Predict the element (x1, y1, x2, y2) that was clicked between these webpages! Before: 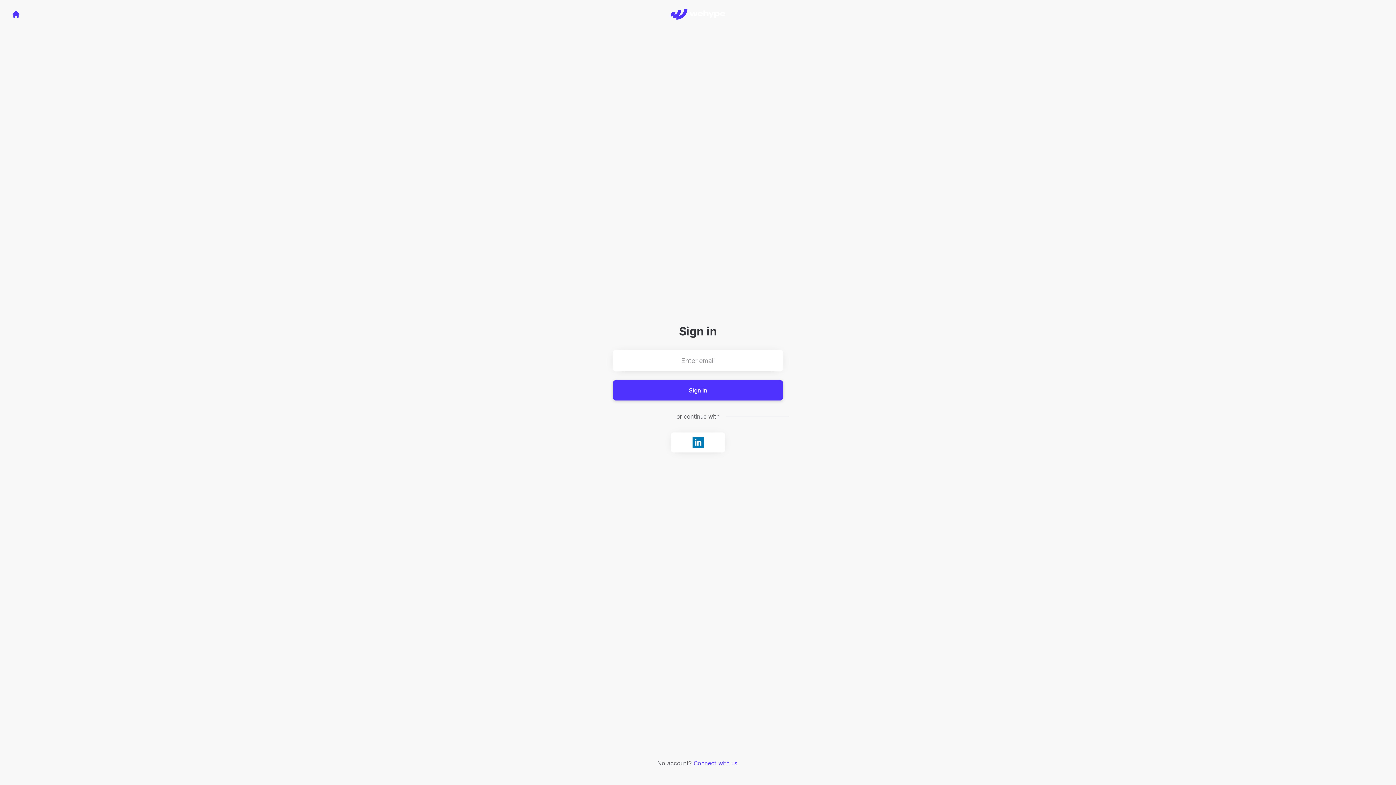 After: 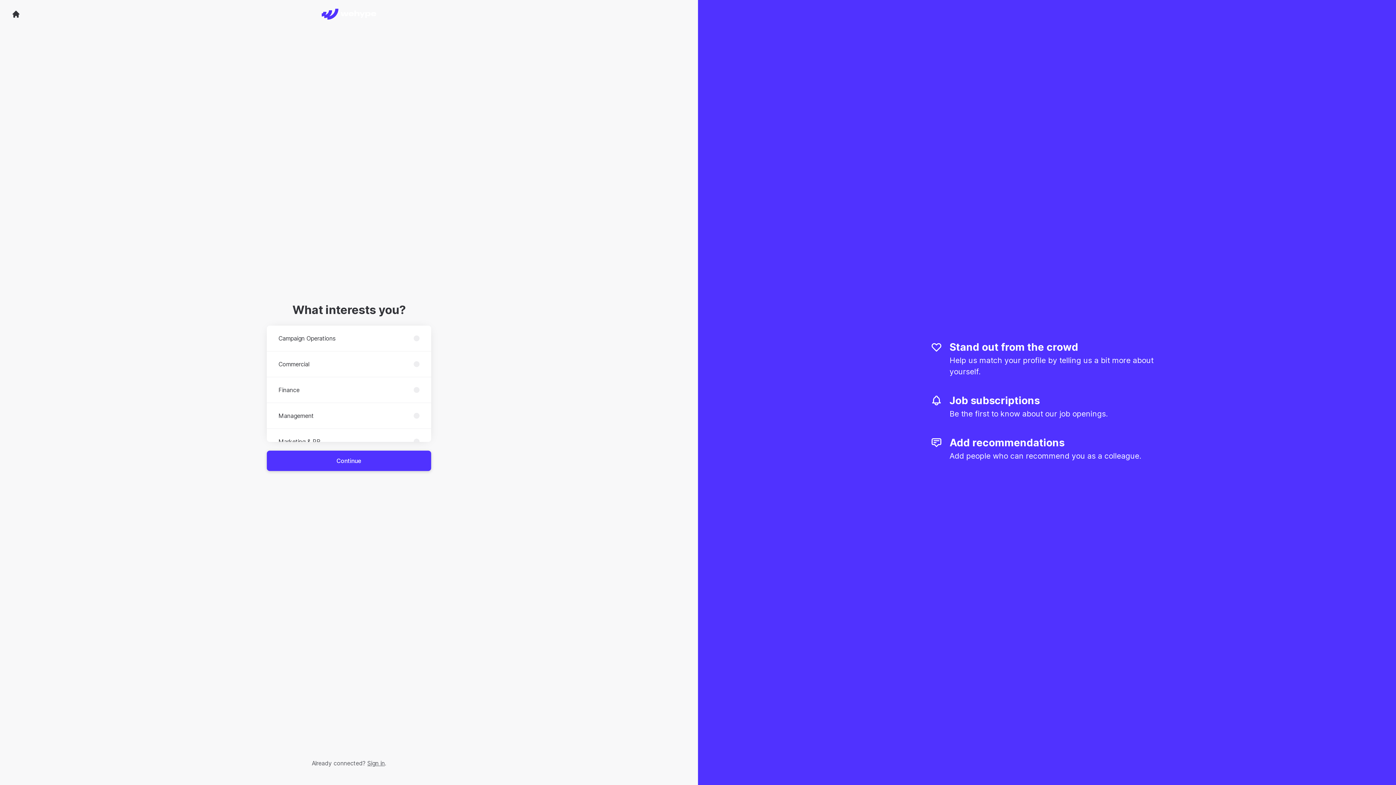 Action: bbox: (693, 760, 737, 767) label: Connect with us